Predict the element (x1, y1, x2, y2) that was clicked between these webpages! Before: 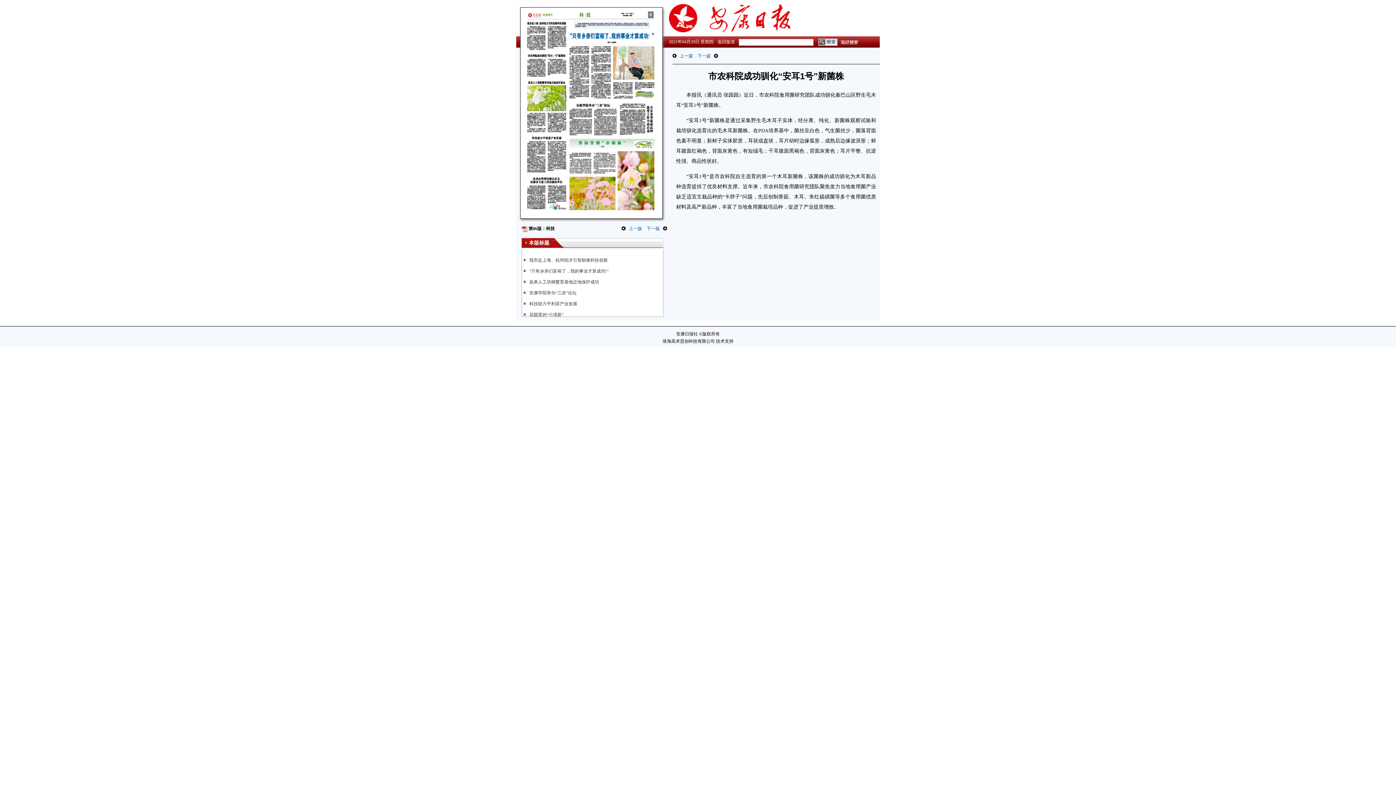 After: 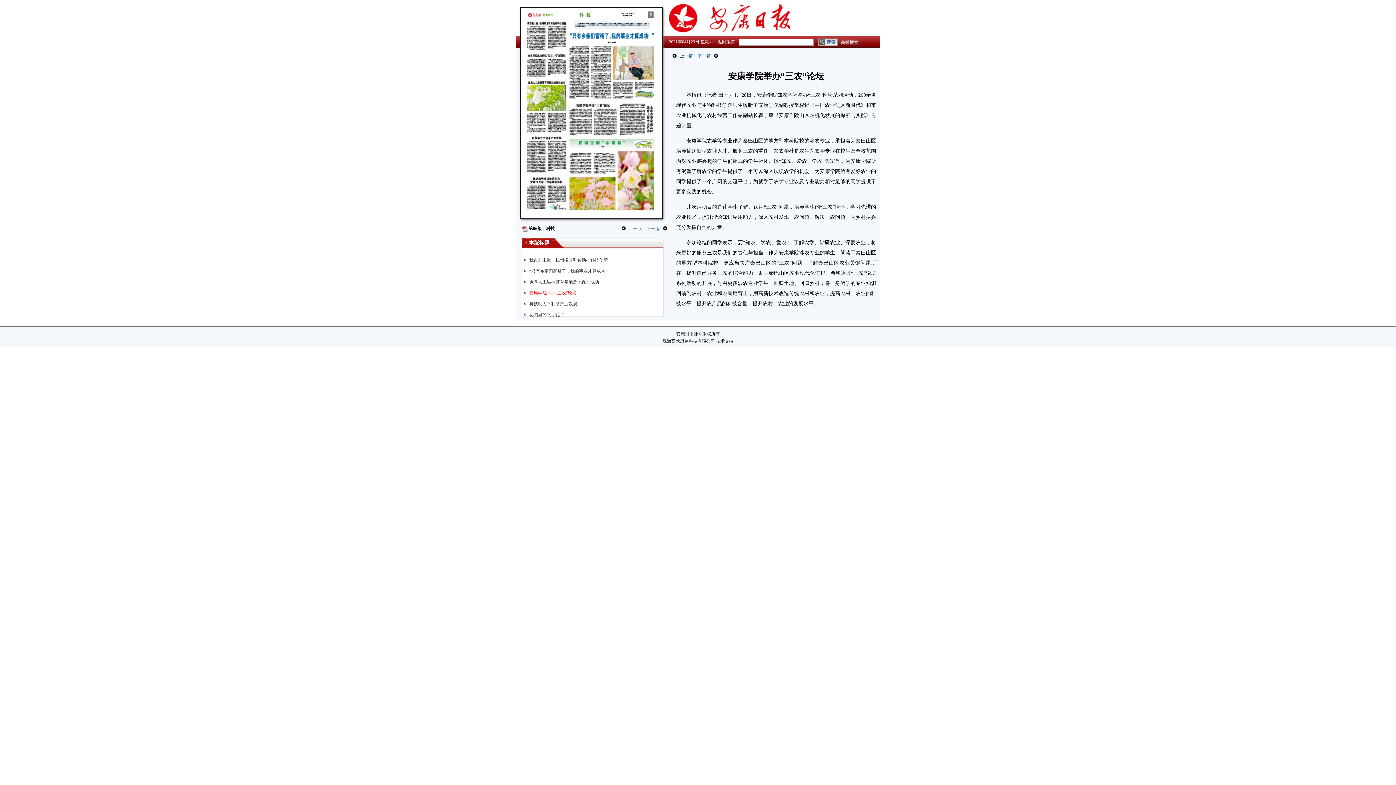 Action: label: 安康学院举办“三农”论坛 bbox: (529, 290, 576, 295)